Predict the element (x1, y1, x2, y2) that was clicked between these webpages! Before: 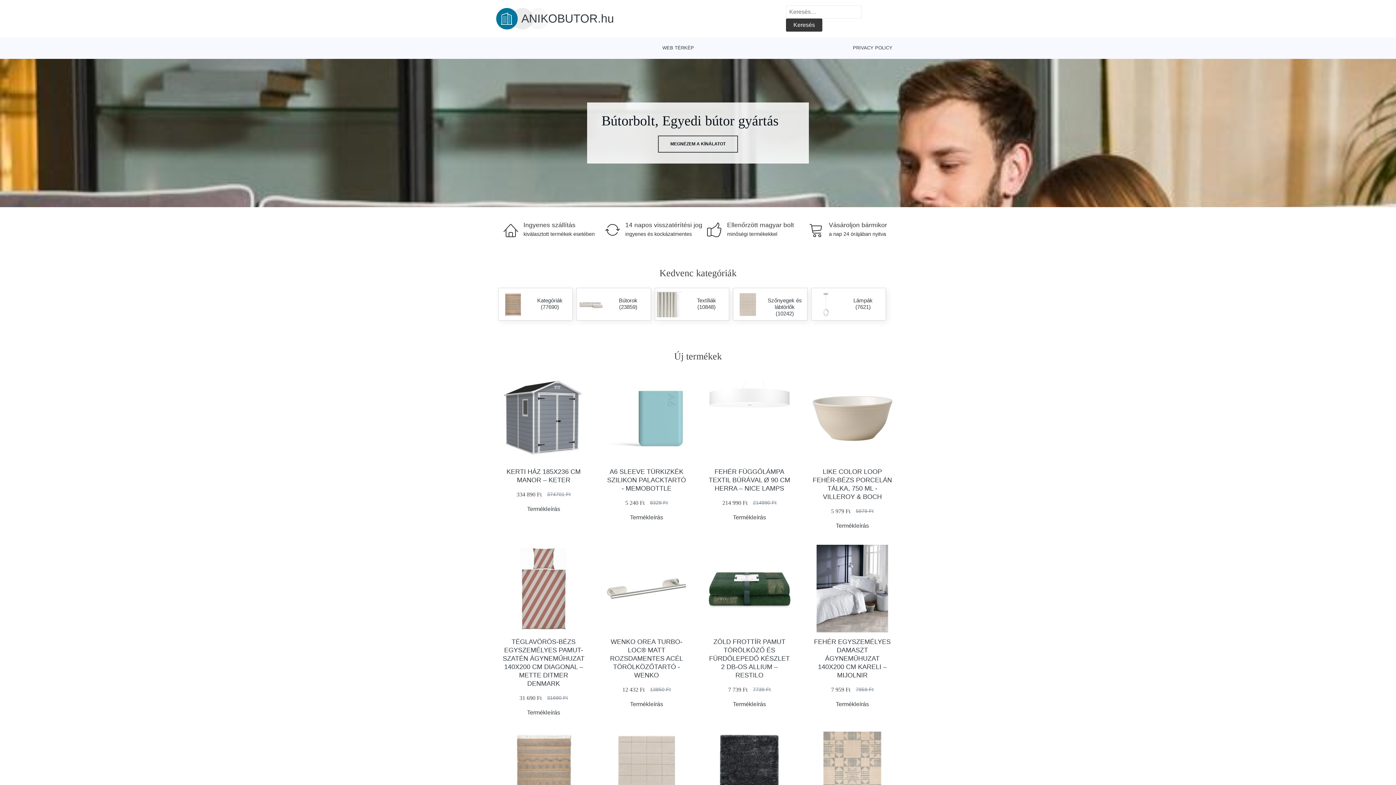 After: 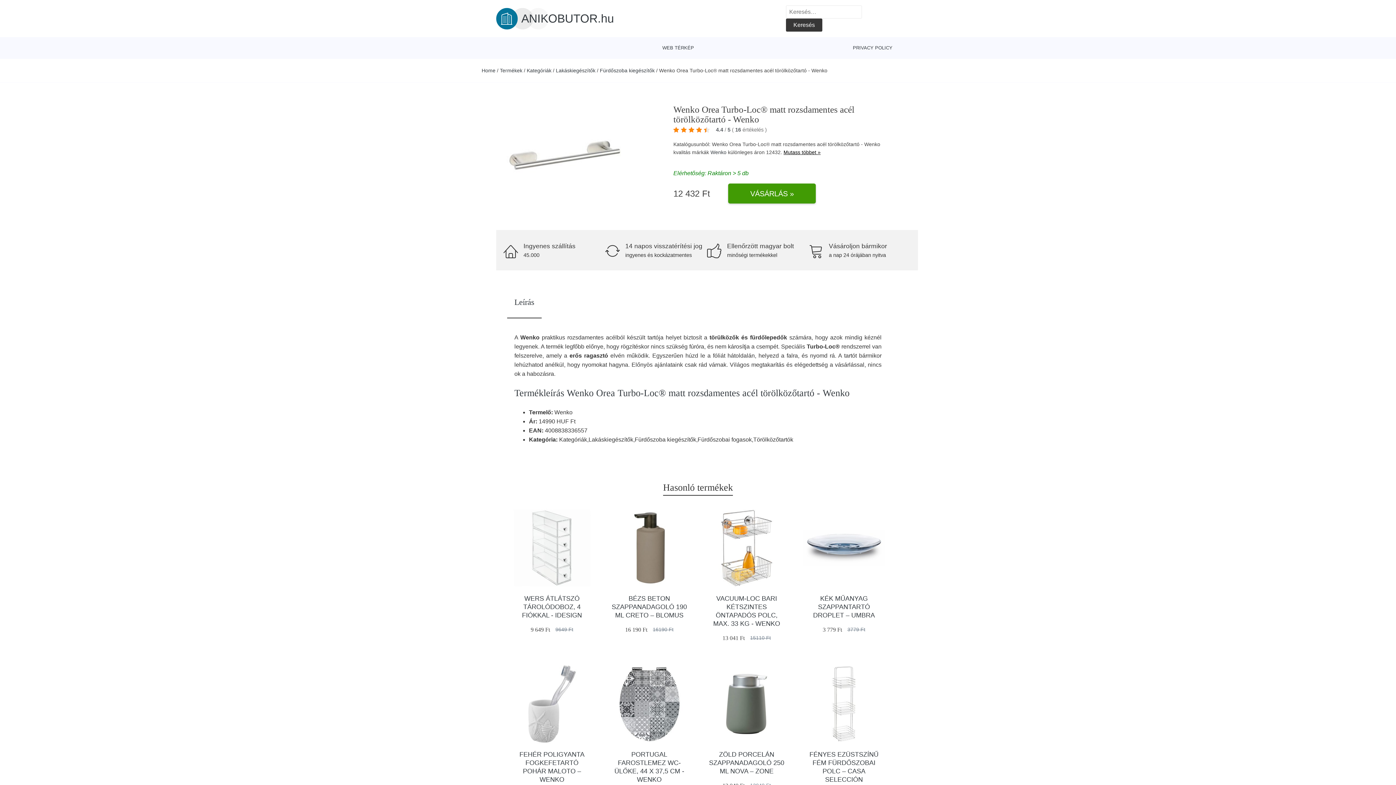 Action: label: WENKO OREA TURBO-LOC® MATT ROZSDAMENTES ACÉL TÖRÖLKÖZŐTARTÓ - WENKO bbox: (610, 638, 683, 679)